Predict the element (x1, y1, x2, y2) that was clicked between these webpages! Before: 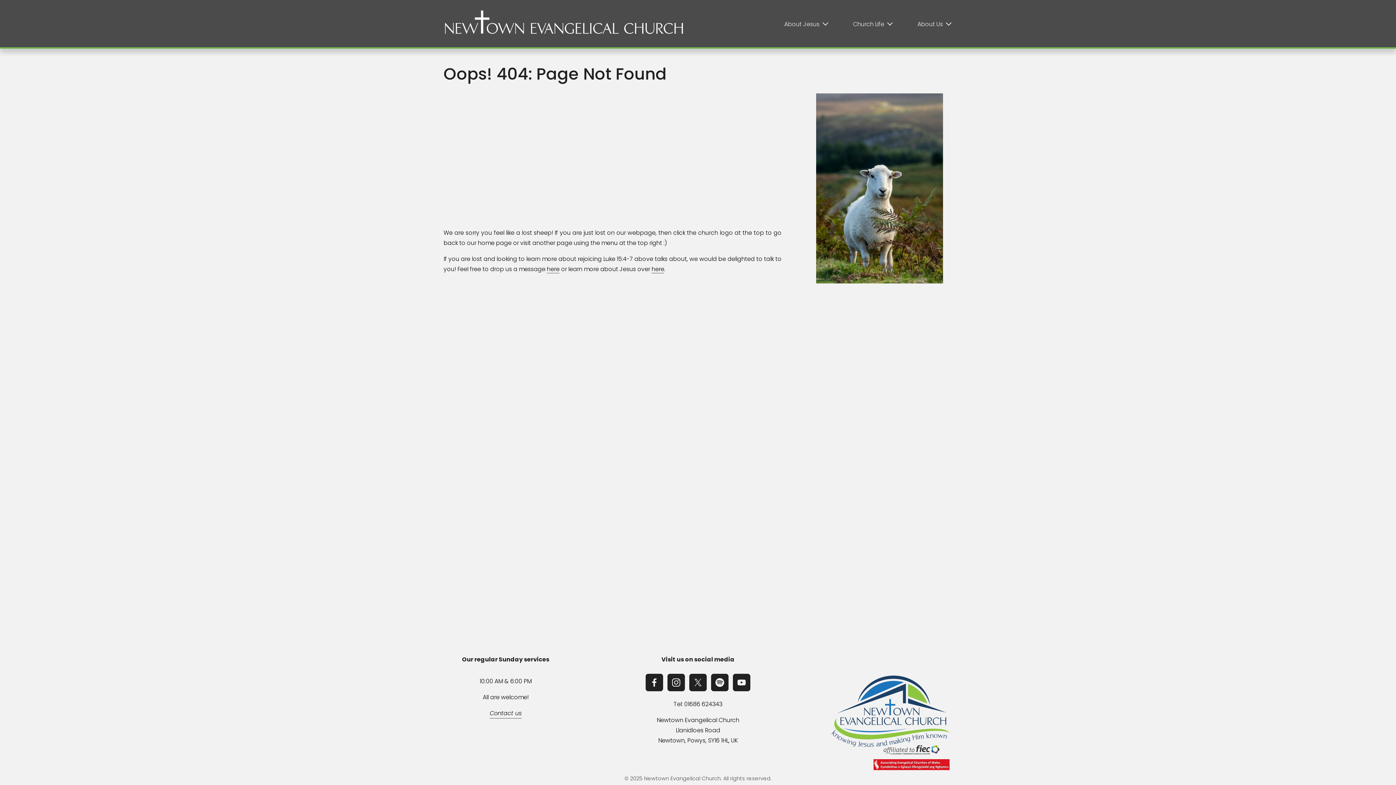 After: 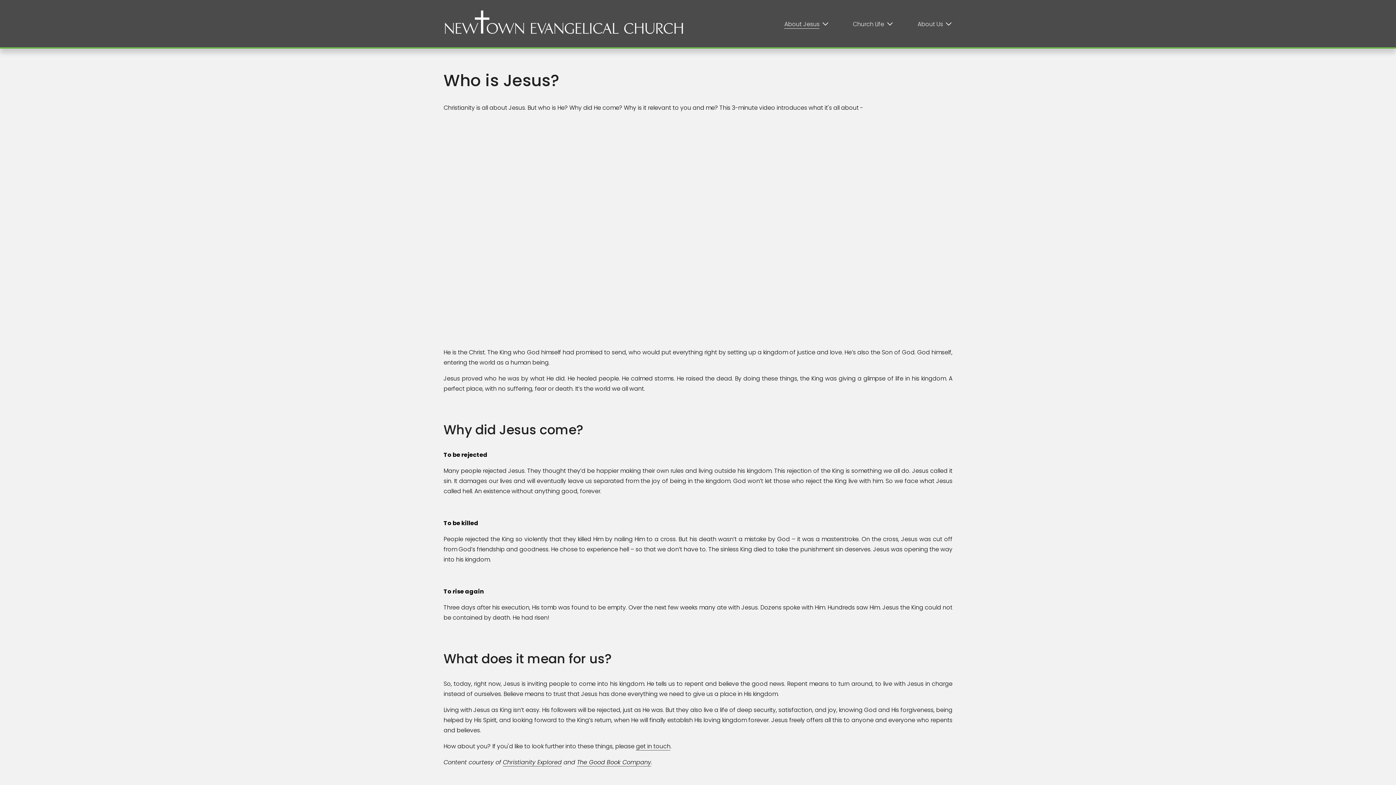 Action: bbox: (651, 265, 664, 273) label: here